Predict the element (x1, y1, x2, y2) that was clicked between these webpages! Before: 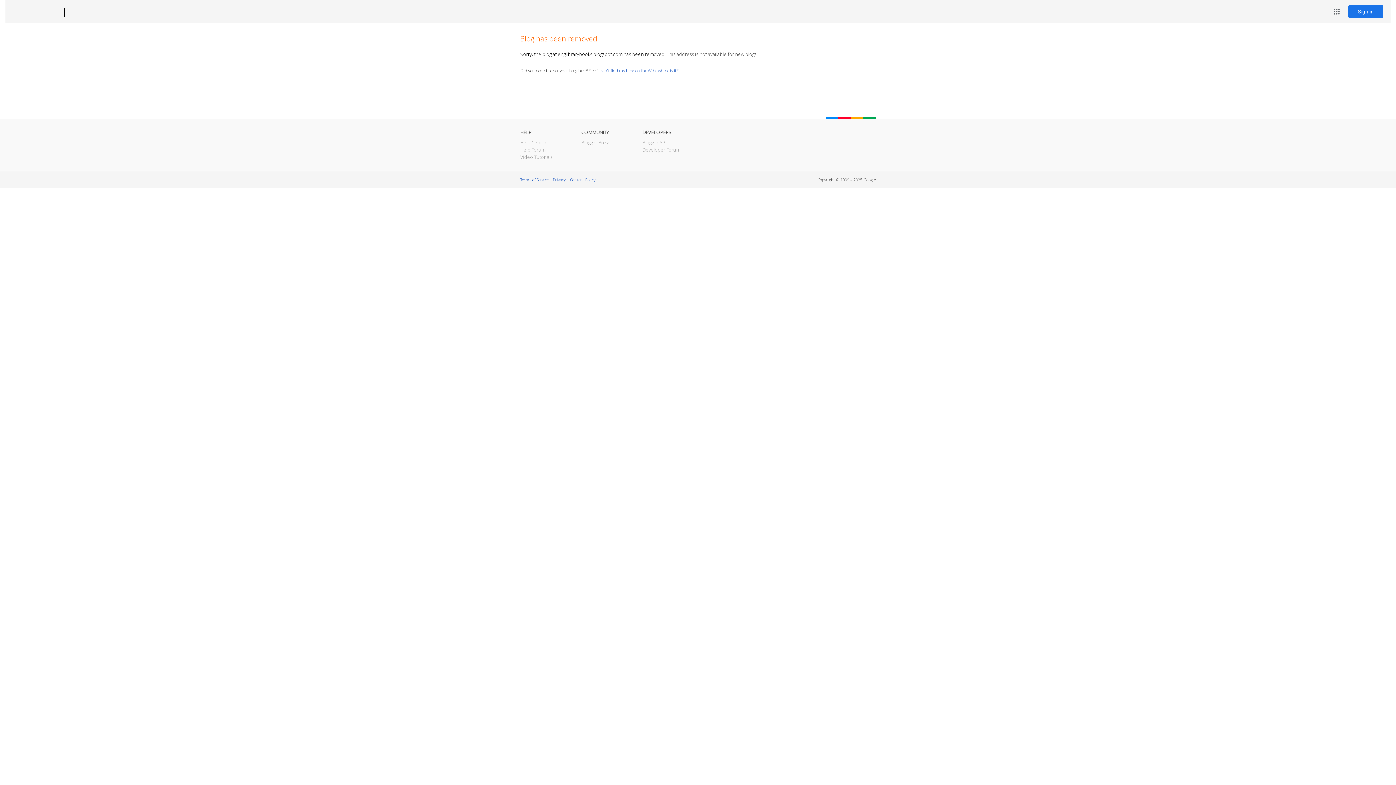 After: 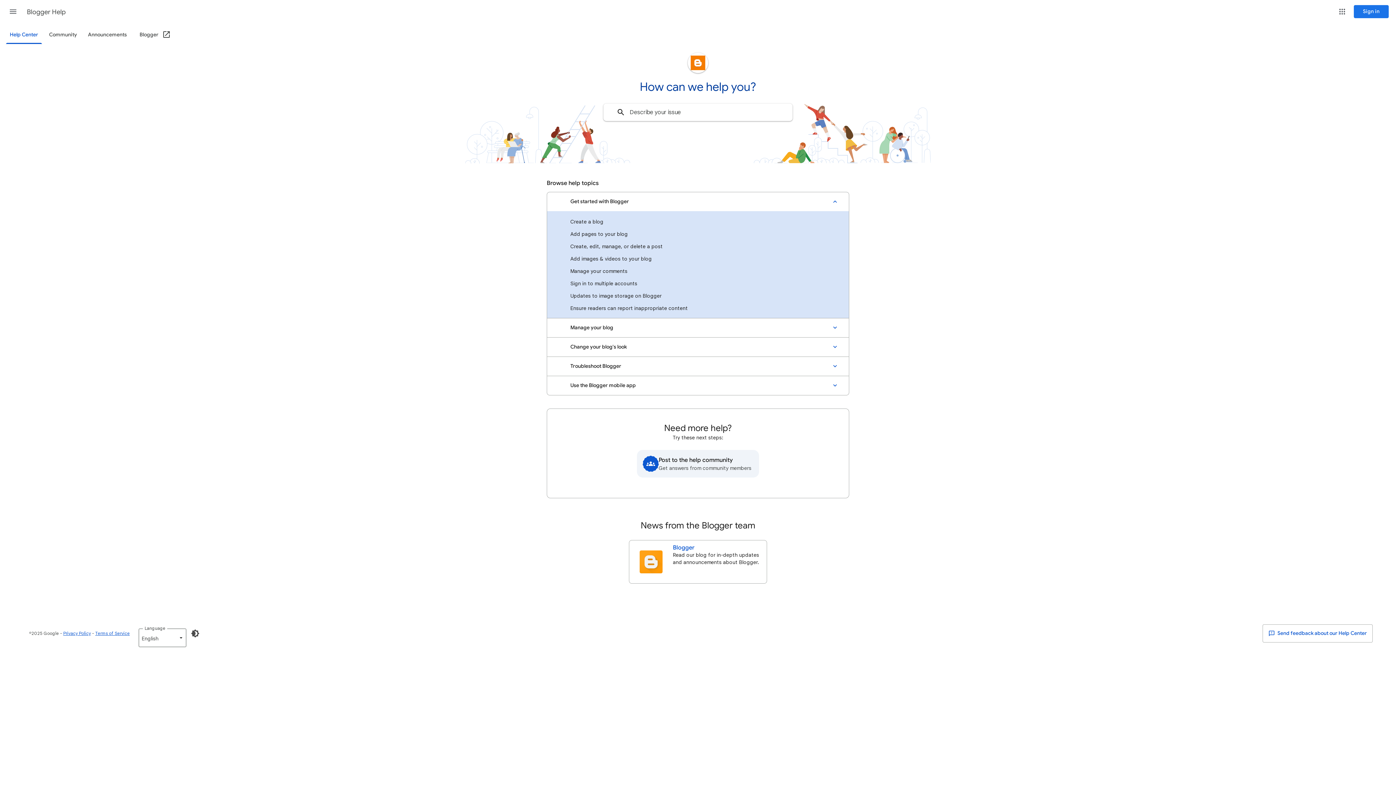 Action: label: Help Center bbox: (520, 139, 546, 145)